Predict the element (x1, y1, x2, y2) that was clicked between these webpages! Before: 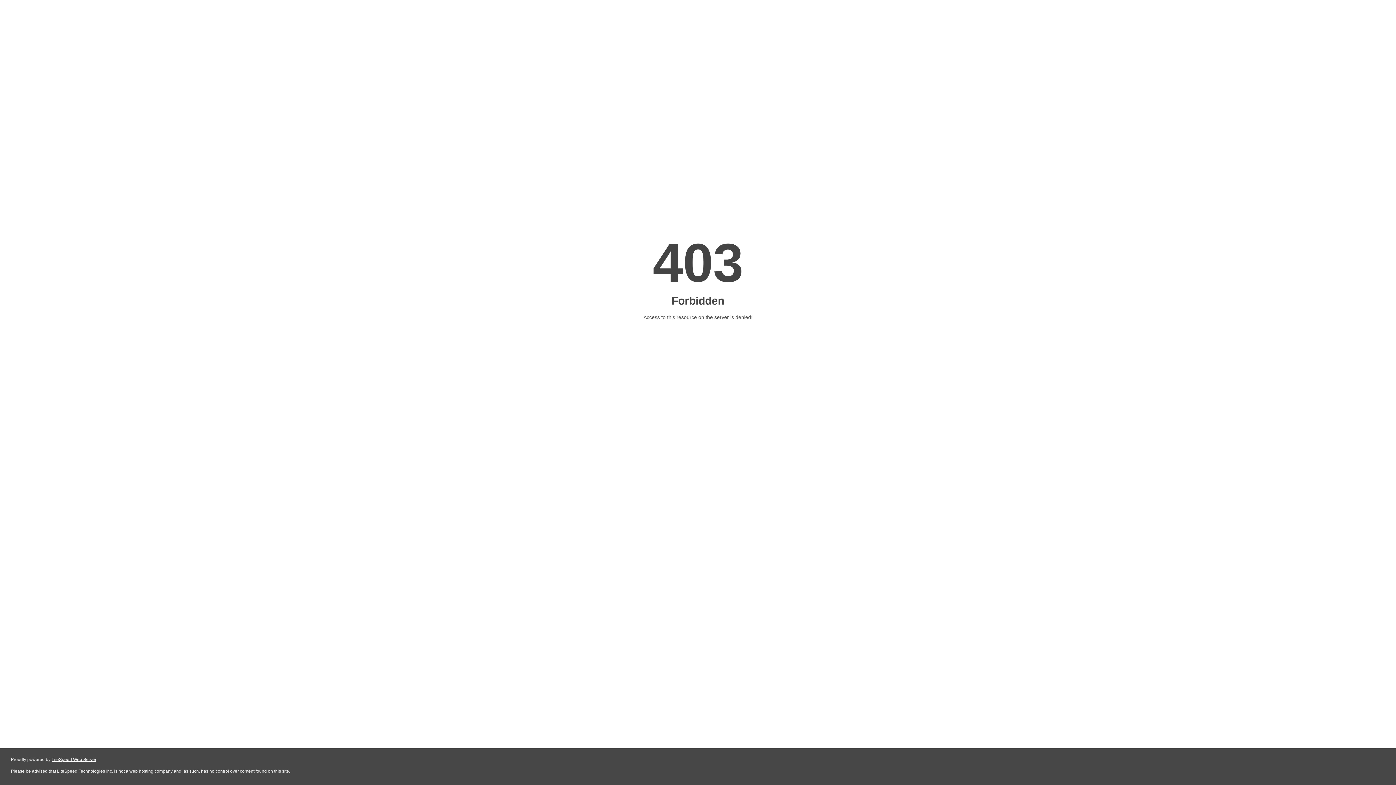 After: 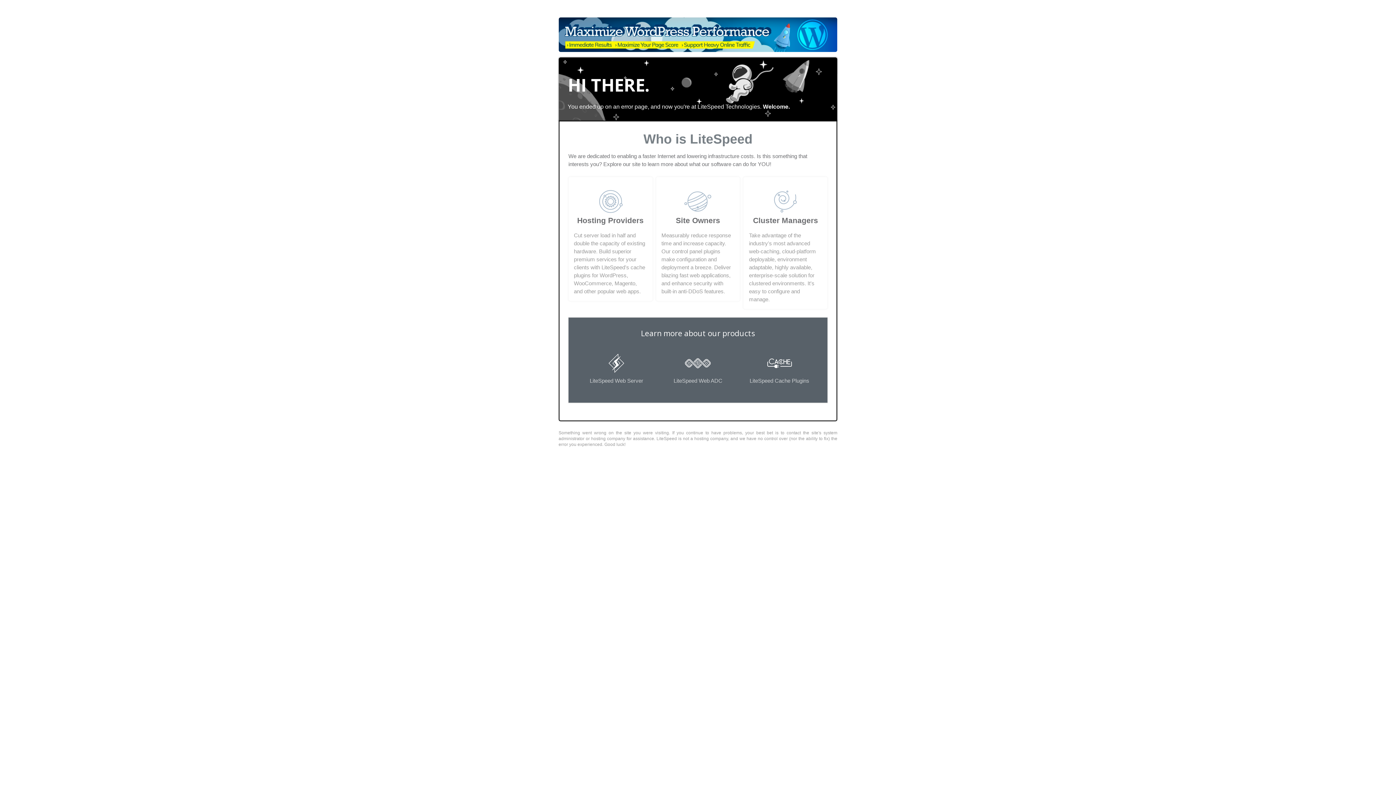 Action: bbox: (51, 757, 96, 762) label: LiteSpeed Web Server